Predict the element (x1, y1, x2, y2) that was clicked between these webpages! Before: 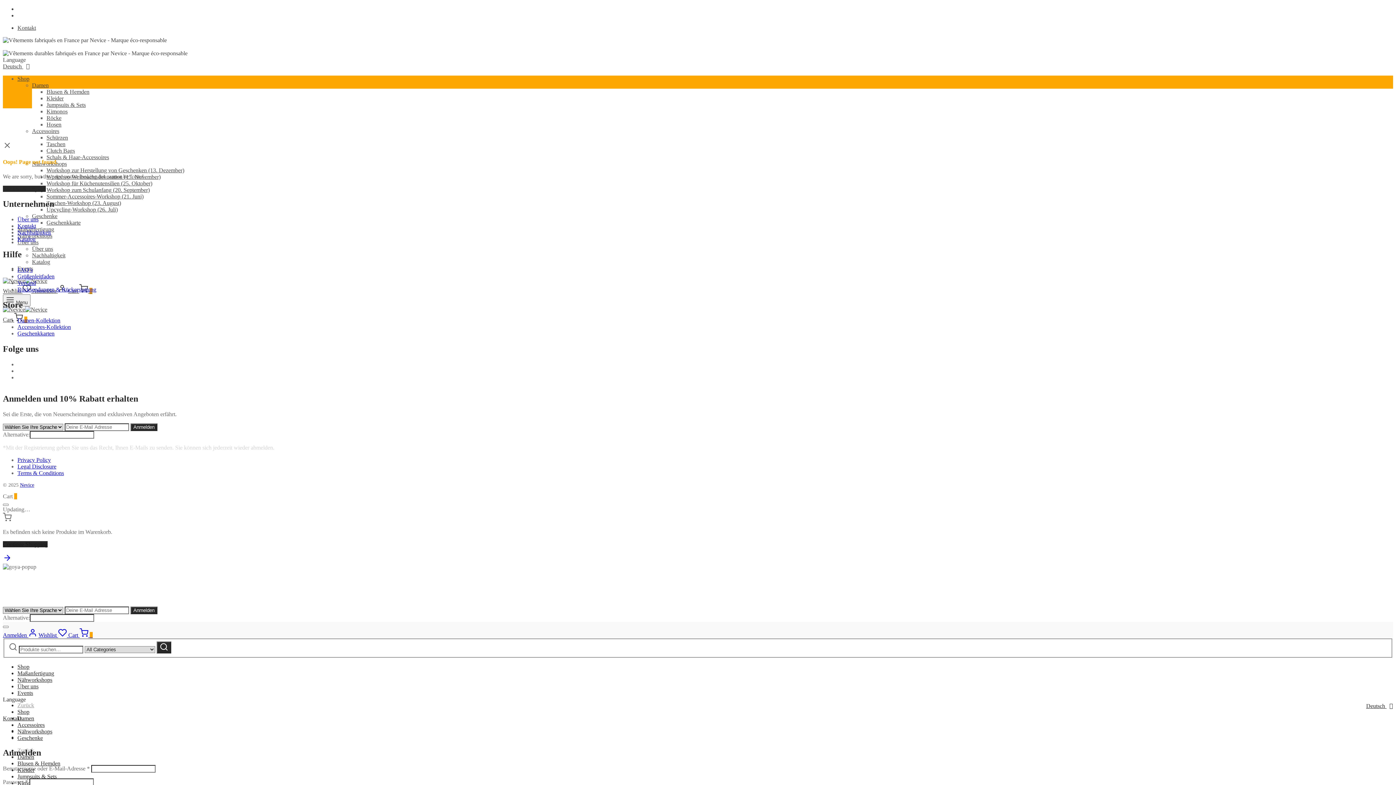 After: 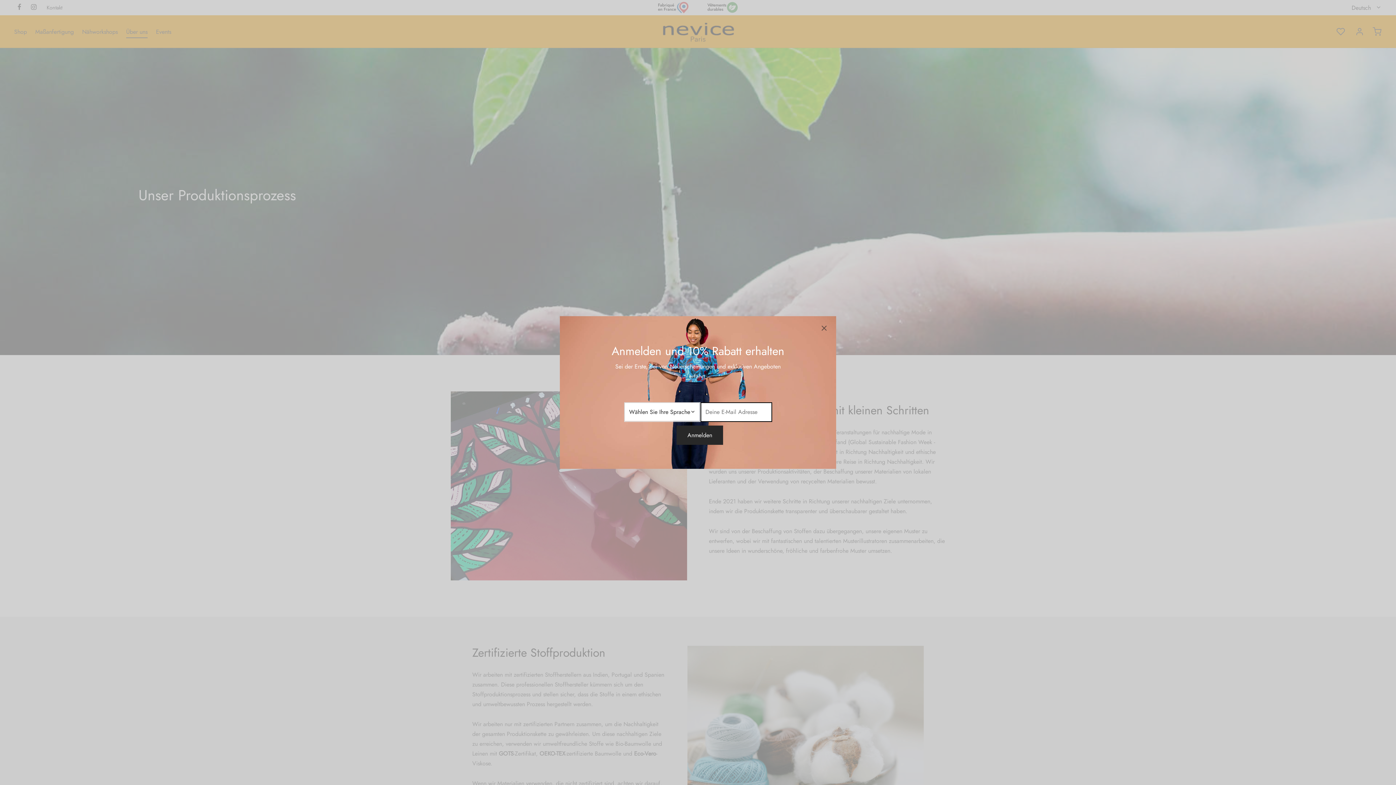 Action: label: Nachhaltigkeit bbox: (17, 229, 50, 235)